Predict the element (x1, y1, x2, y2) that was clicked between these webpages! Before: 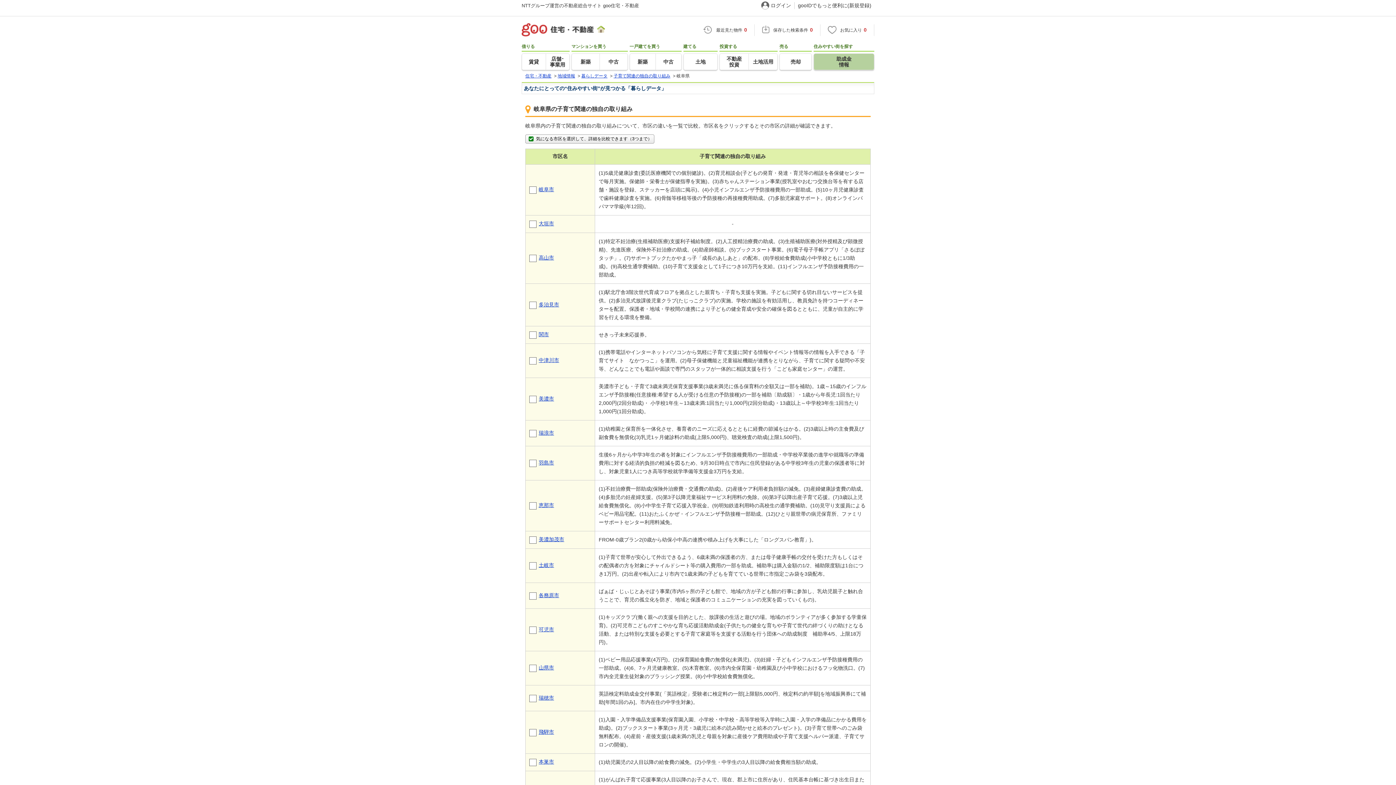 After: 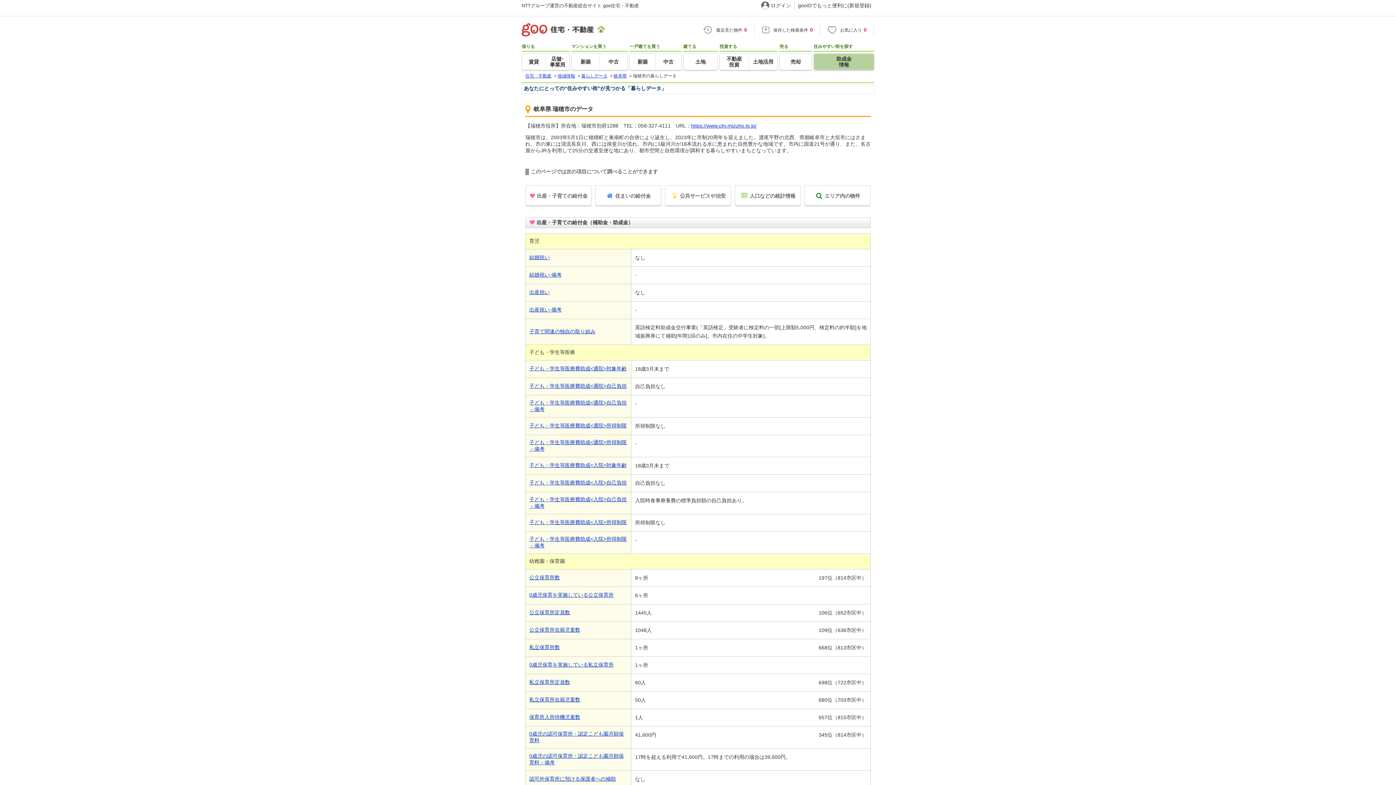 Action: bbox: (538, 695, 554, 701) label: 瑞穂市